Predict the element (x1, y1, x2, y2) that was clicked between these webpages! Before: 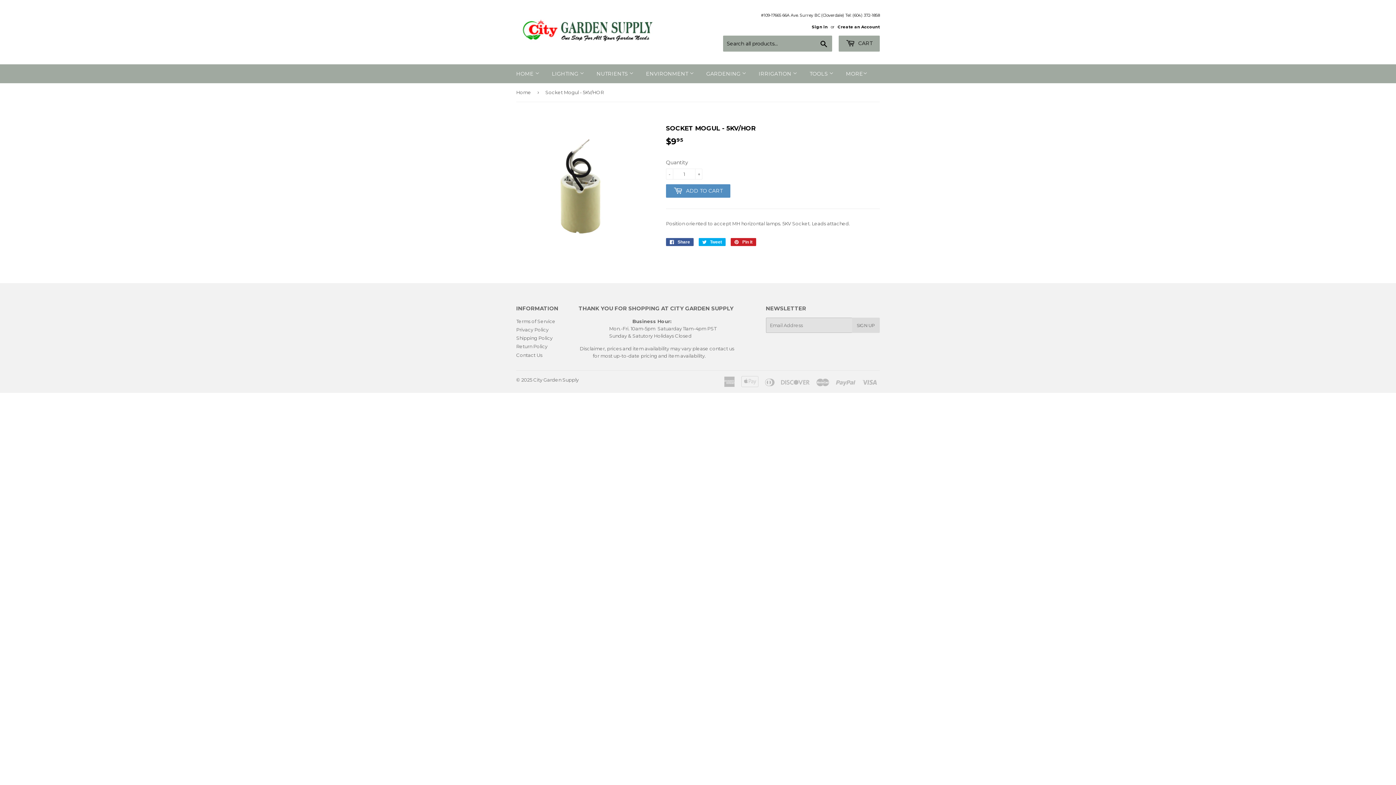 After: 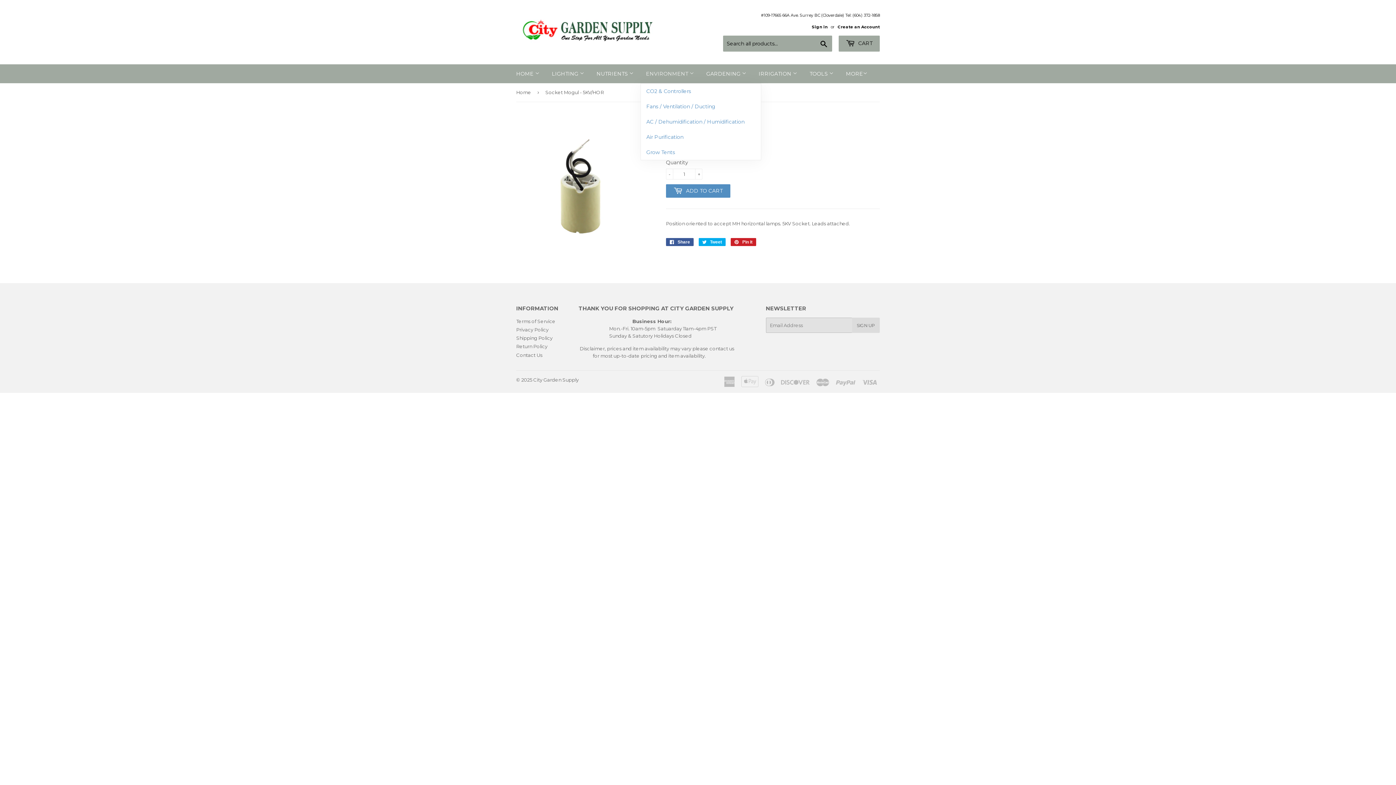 Action: bbox: (640, 64, 699, 83) label: ENVIRONMENT 